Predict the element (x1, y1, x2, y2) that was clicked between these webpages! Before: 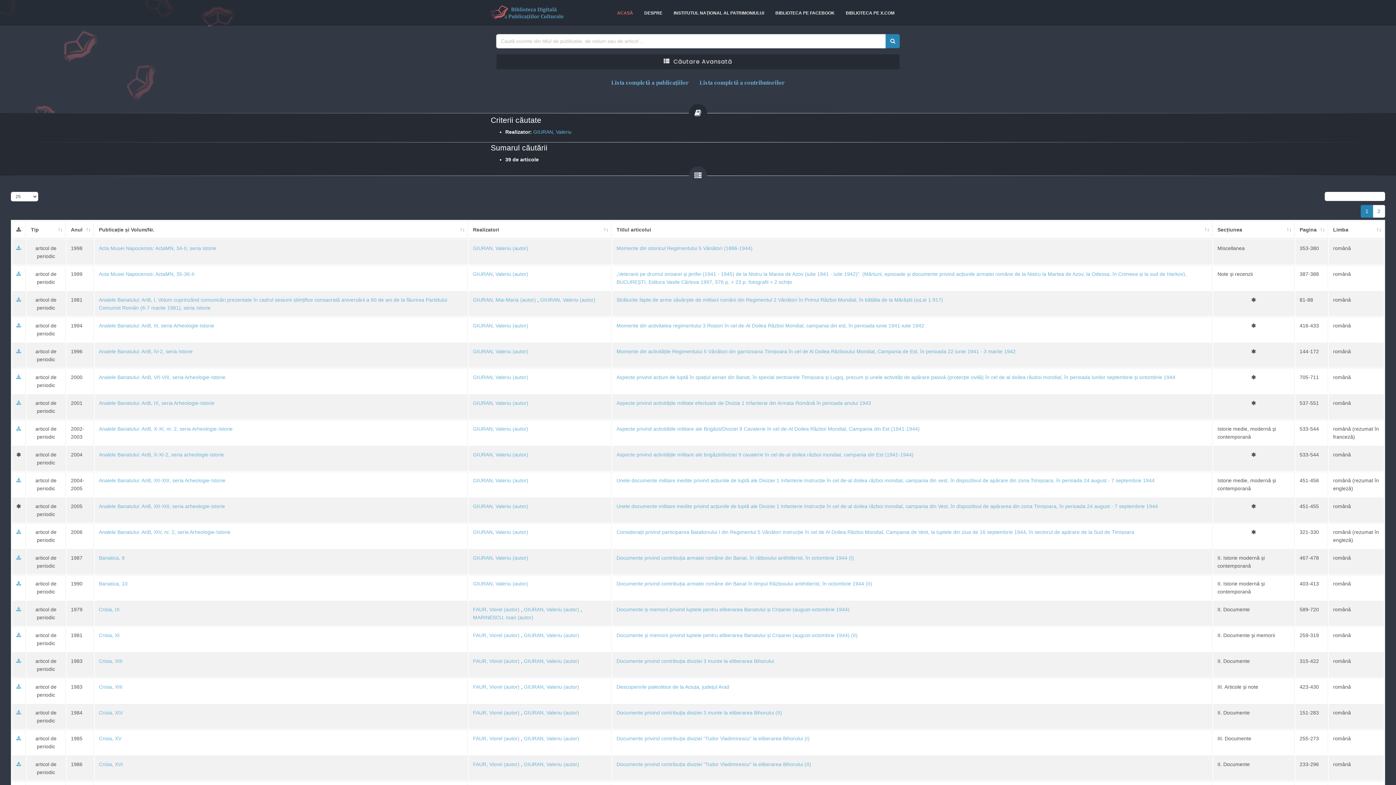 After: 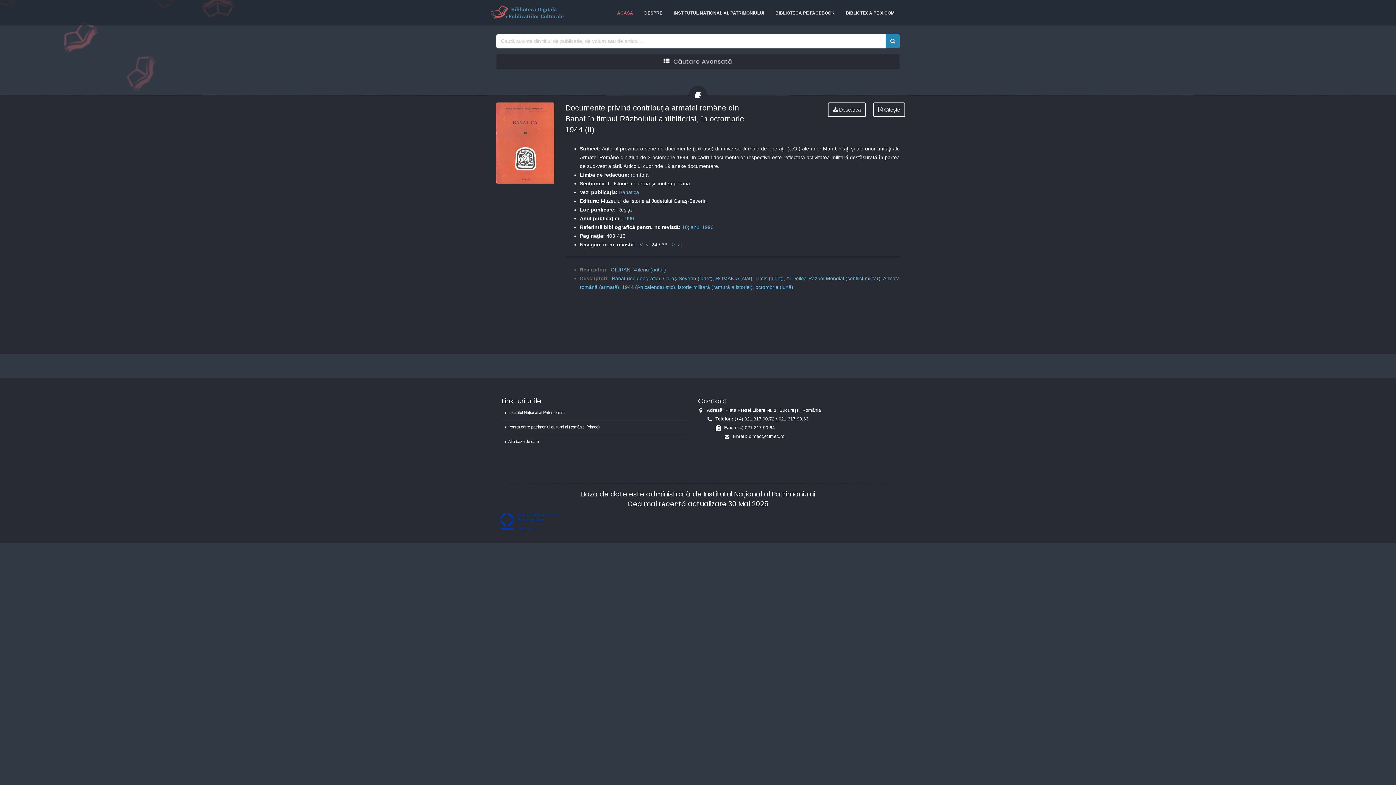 Action: label: Documente privind contribuția armatei române din Banat în timpul Războiului antihitlerist, în octombrie 1944 (II) bbox: (616, 581, 872, 586)